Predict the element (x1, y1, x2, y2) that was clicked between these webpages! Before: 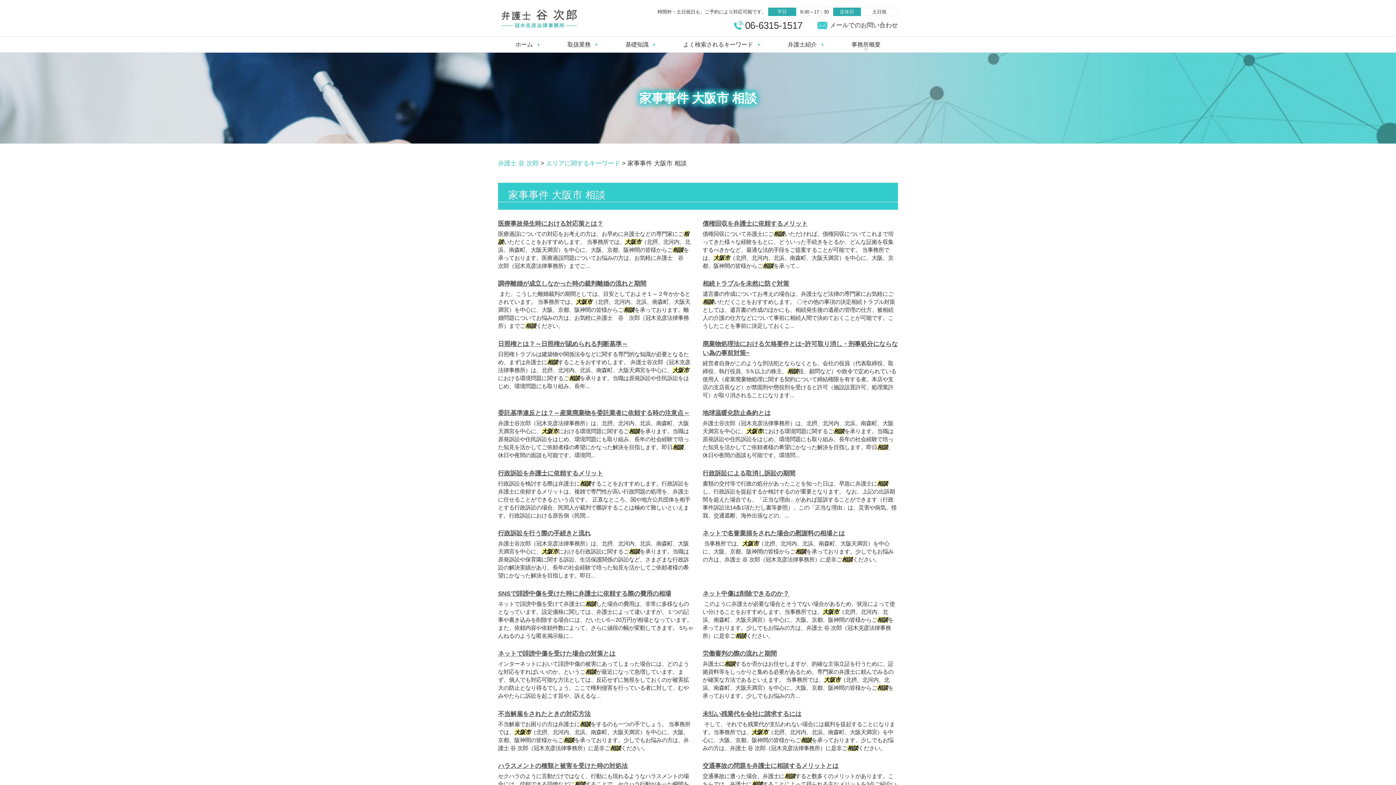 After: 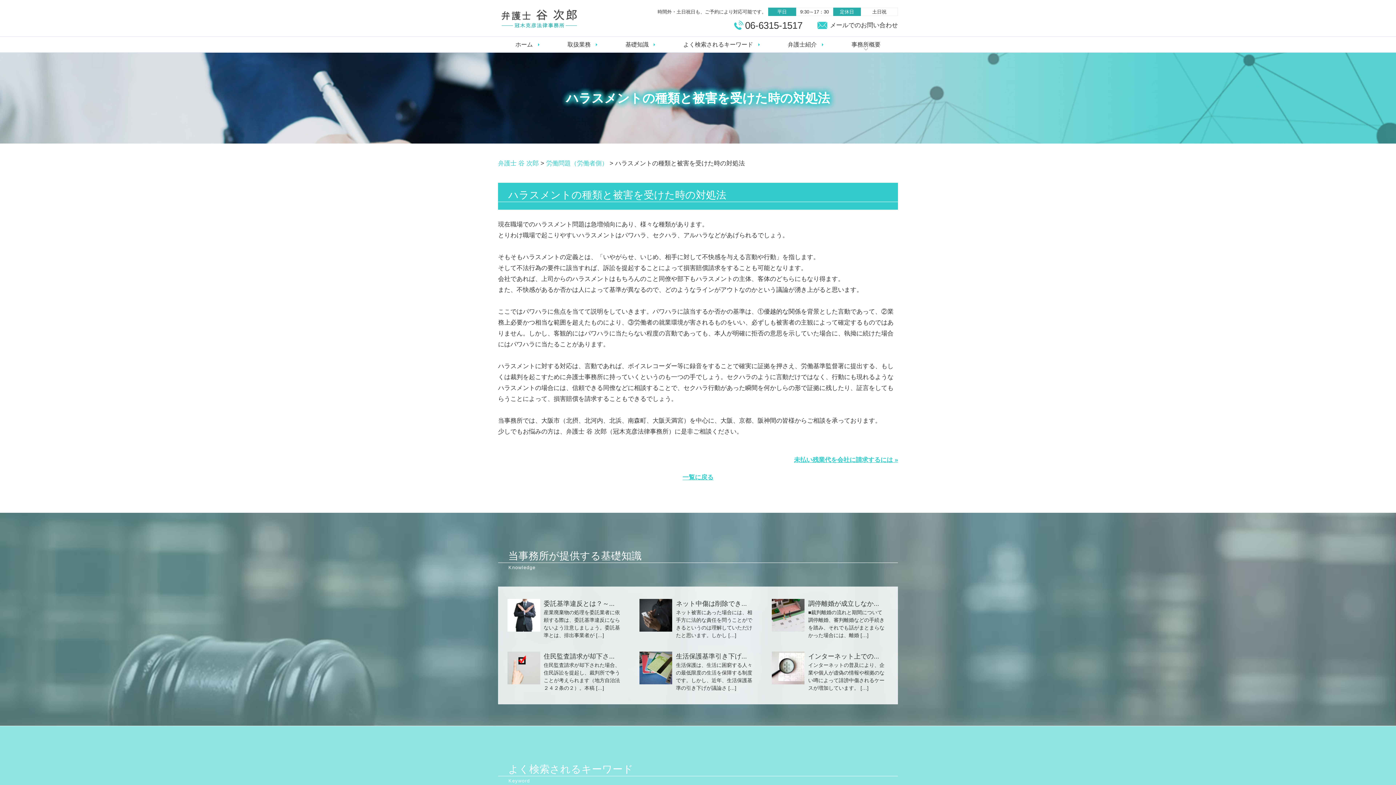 Action: label: ハラスメントの種類と被害を受けた時の対処法 bbox: (498, 761, 628, 770)